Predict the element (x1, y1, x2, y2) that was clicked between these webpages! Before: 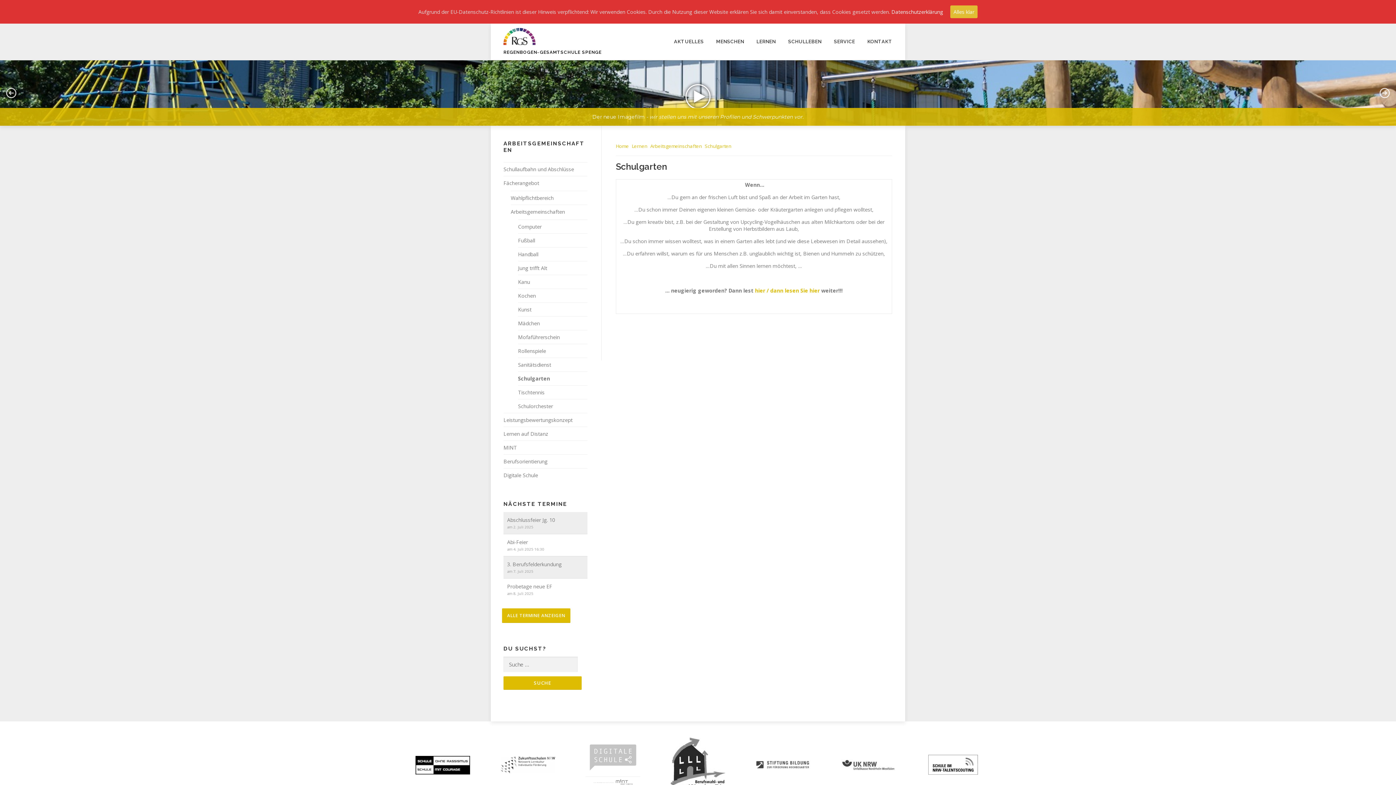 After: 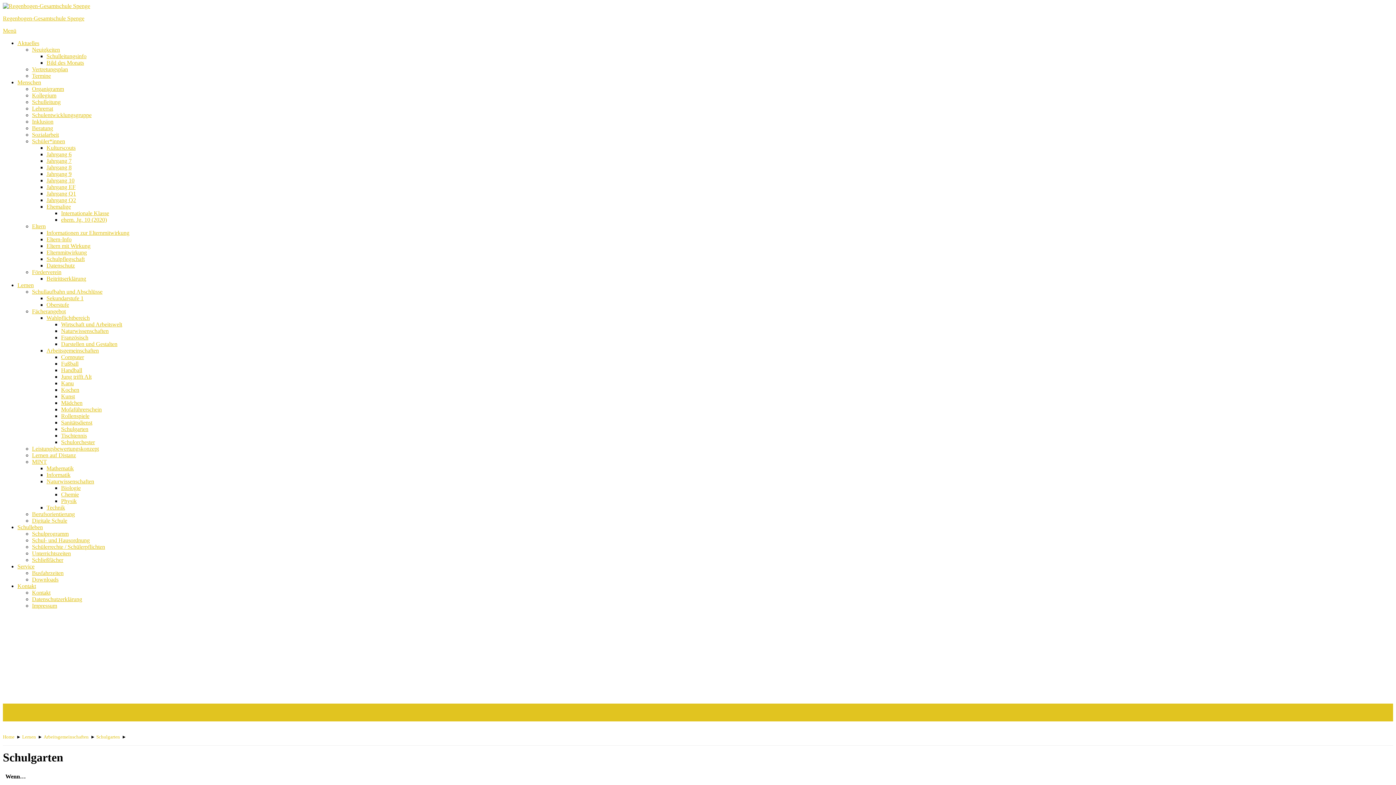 Action: bbox: (705, 140, 733, 152) label: Schulgarten